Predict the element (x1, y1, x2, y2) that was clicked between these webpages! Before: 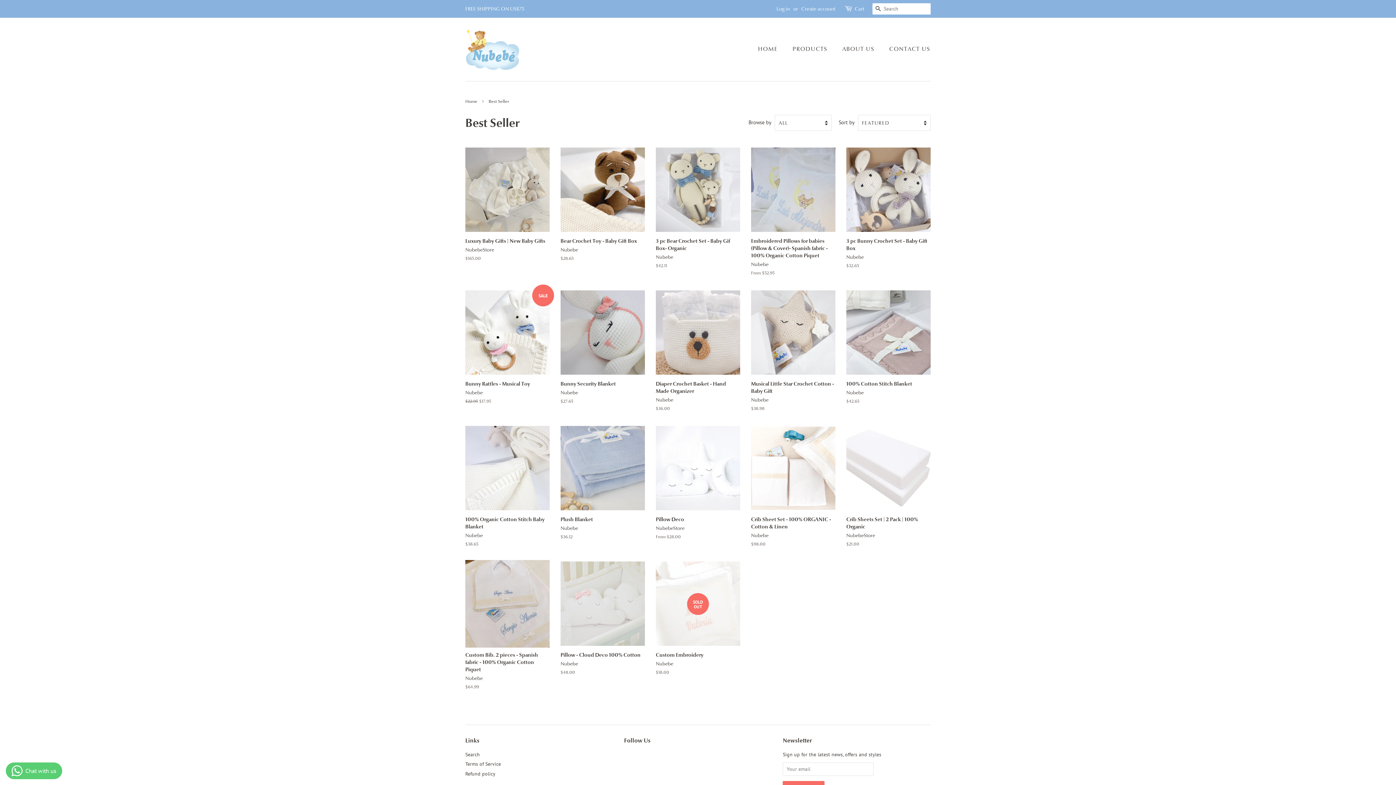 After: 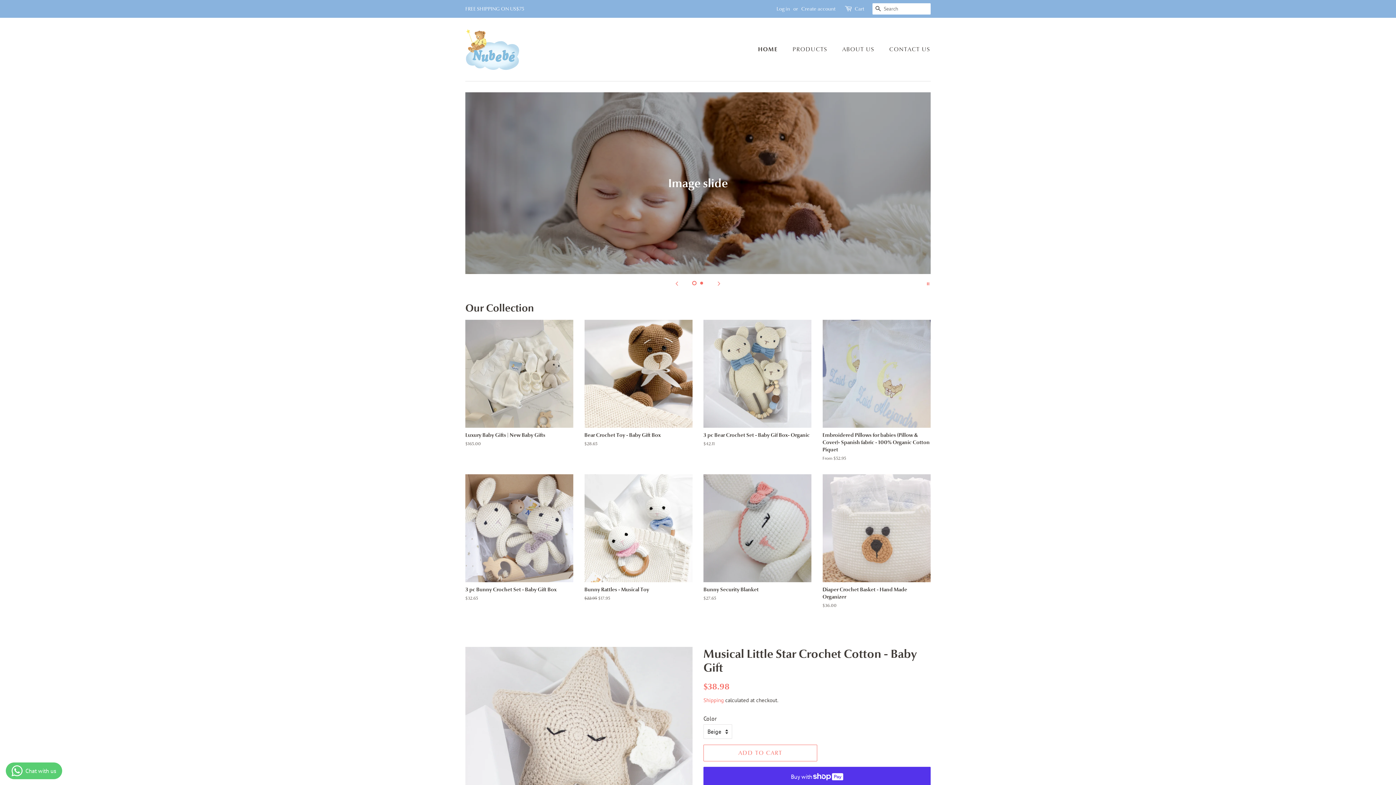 Action: bbox: (465, 28, 520, 70)